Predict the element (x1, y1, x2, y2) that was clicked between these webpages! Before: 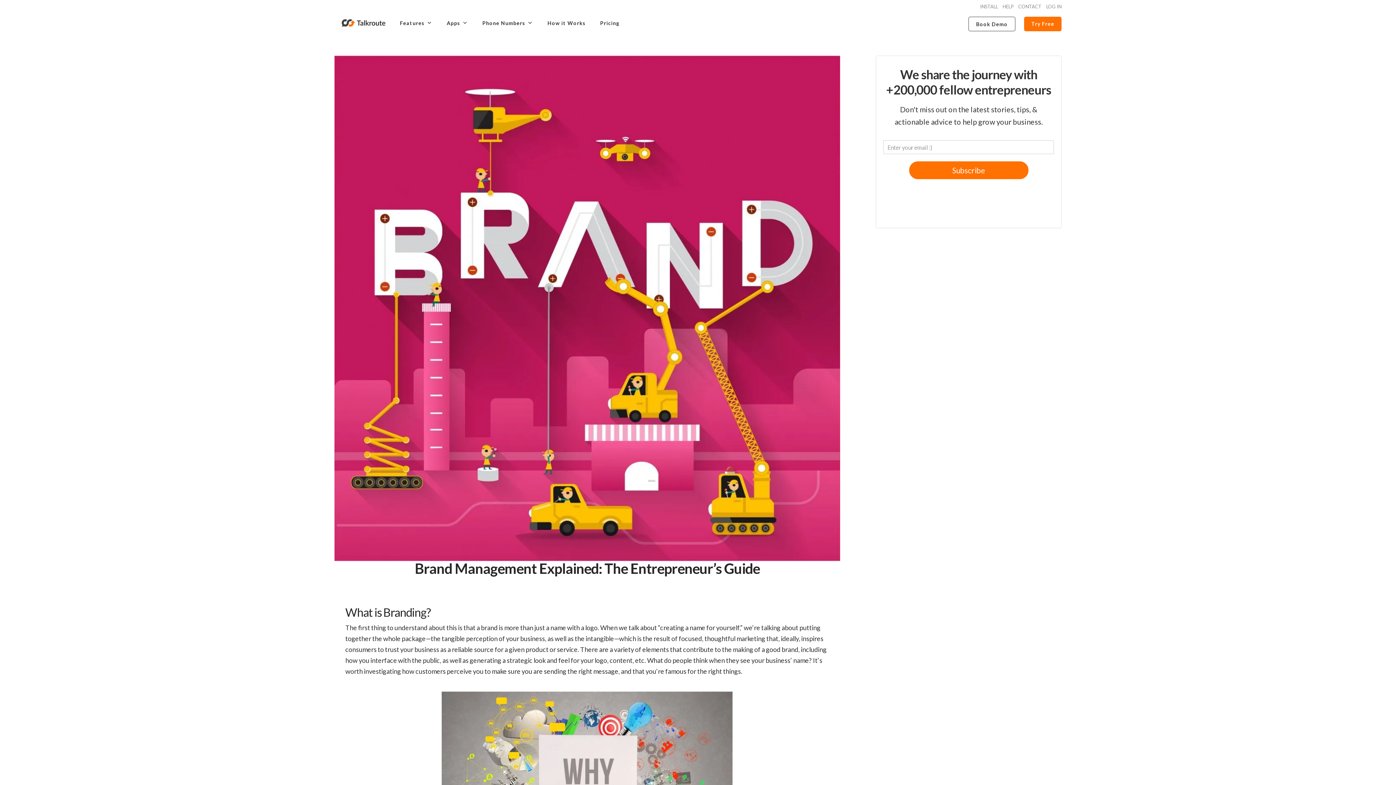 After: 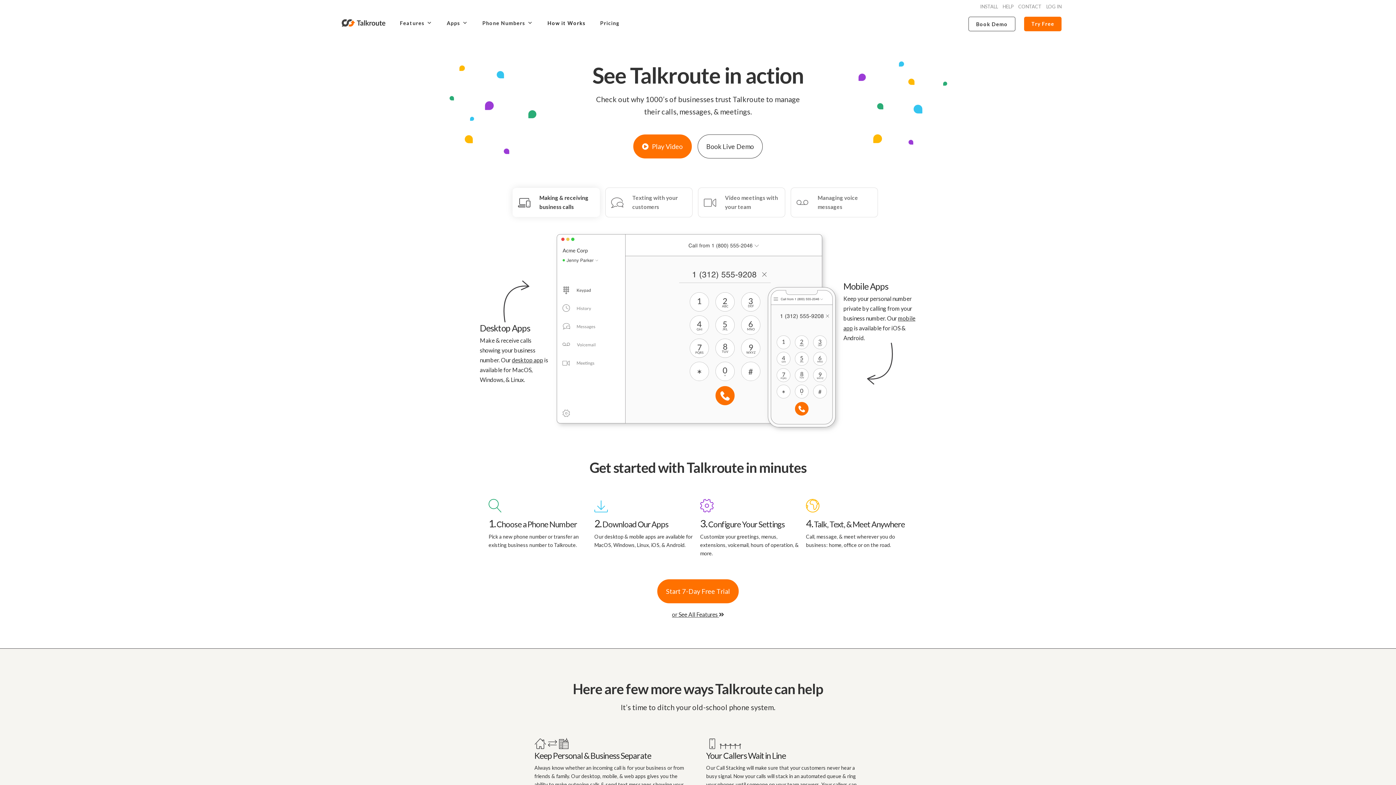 Action: label: How it Works bbox: (540, 9, 593, 36)